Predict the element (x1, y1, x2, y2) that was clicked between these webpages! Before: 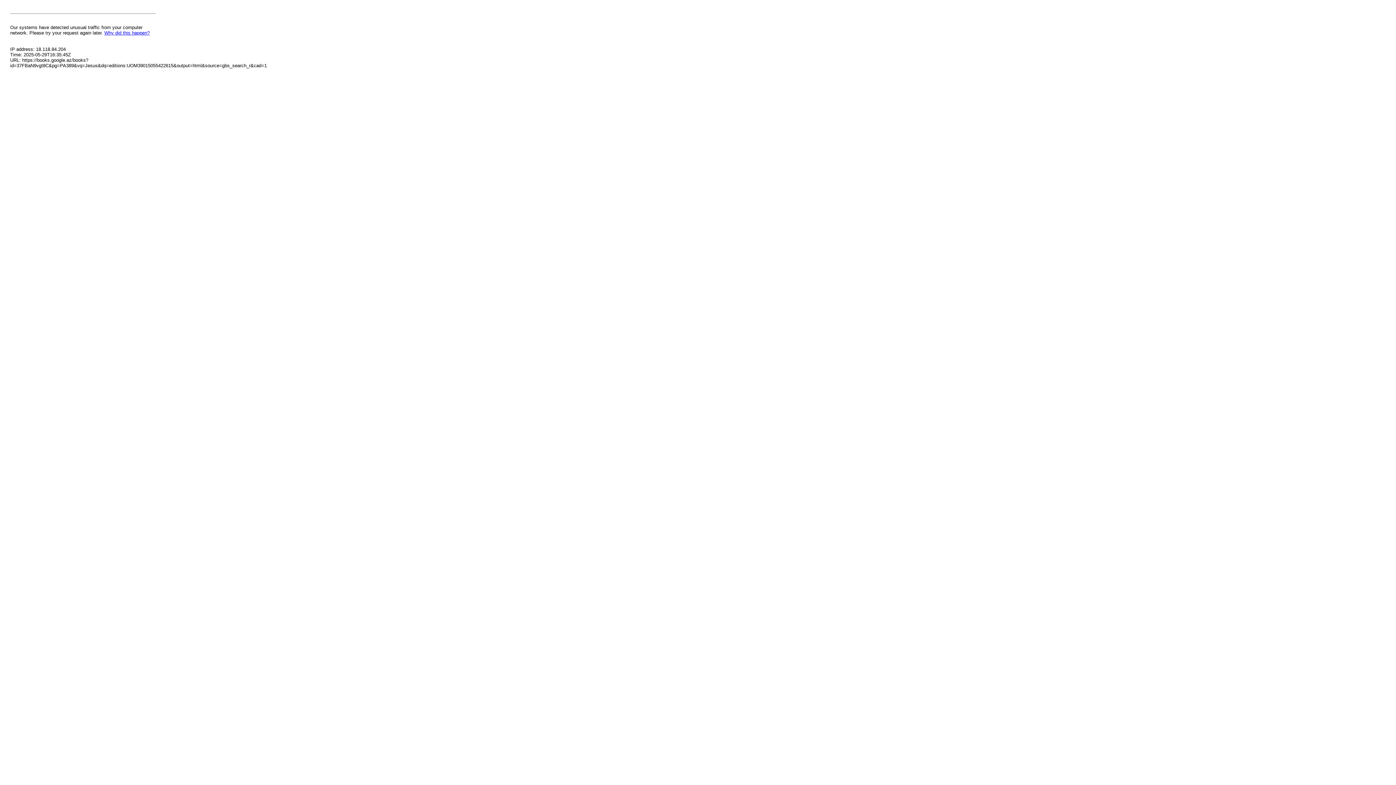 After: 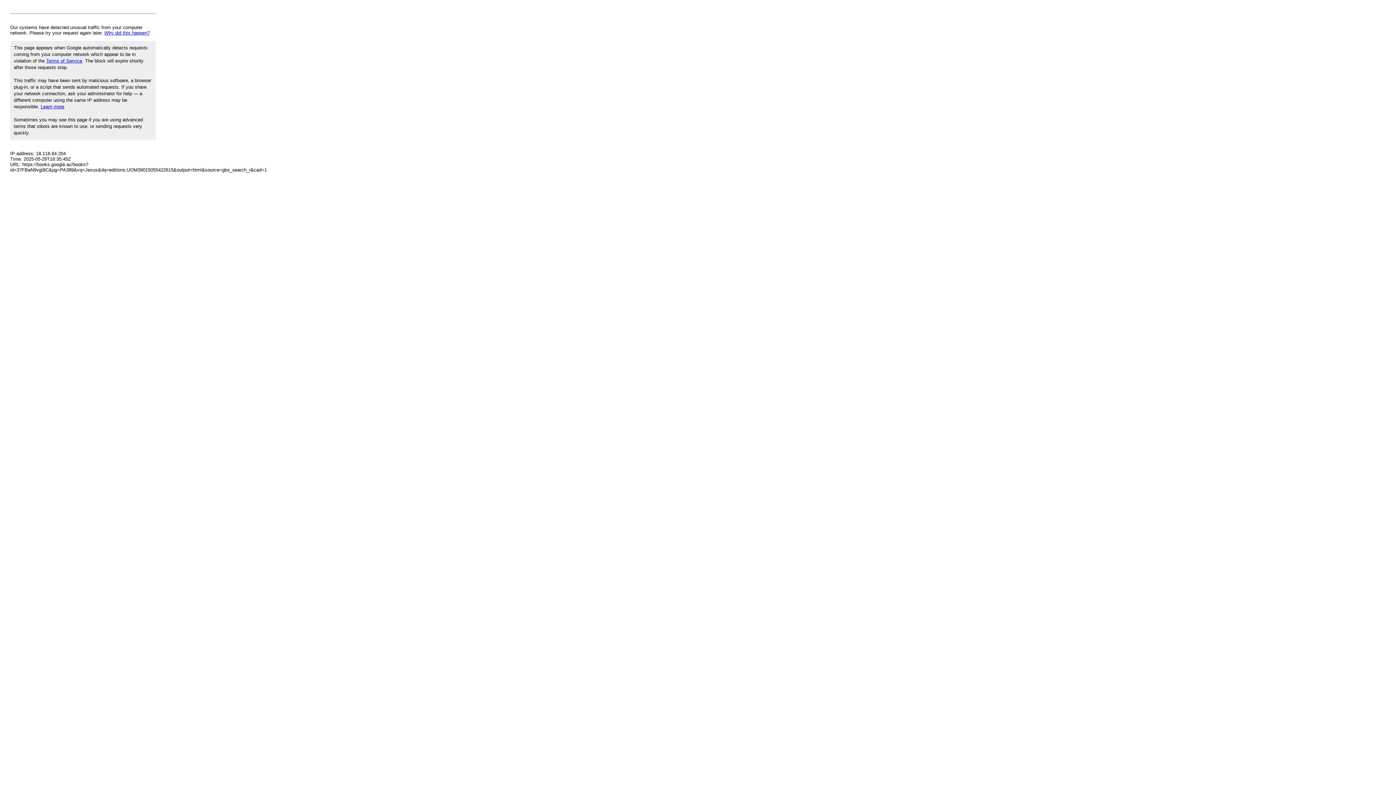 Action: label: Why did this happen? bbox: (104, 30, 149, 35)